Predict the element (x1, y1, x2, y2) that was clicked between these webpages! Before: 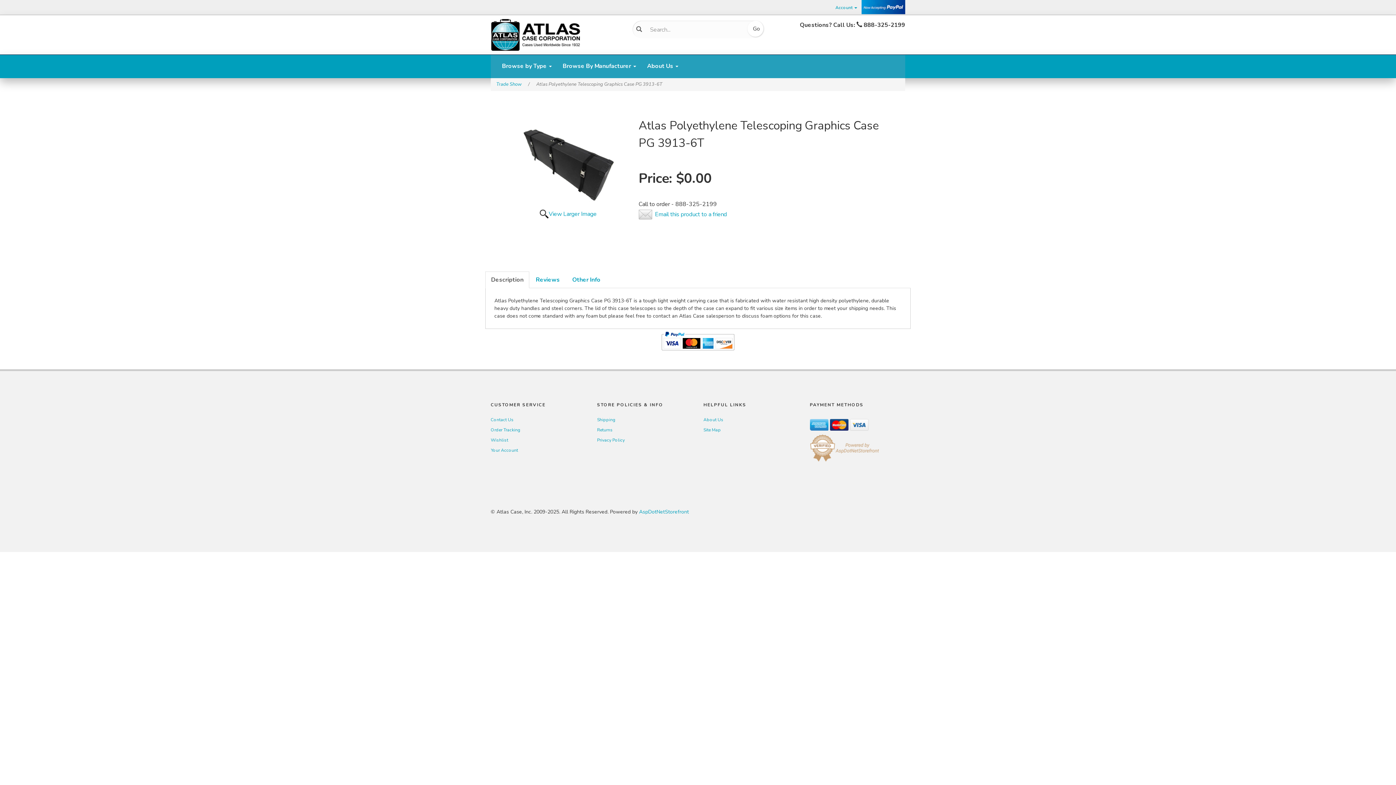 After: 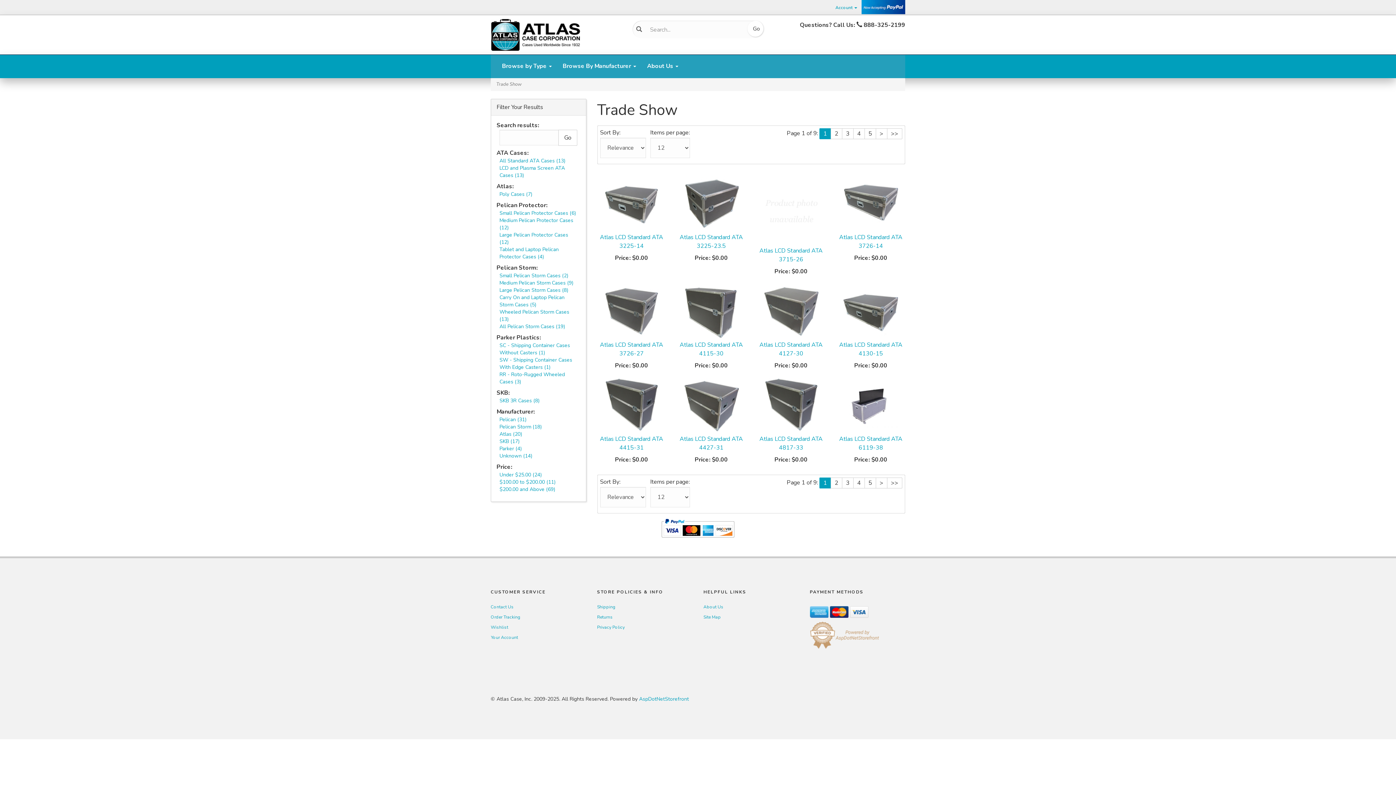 Action: label: Trade Show bbox: (496, 80, 521, 87)